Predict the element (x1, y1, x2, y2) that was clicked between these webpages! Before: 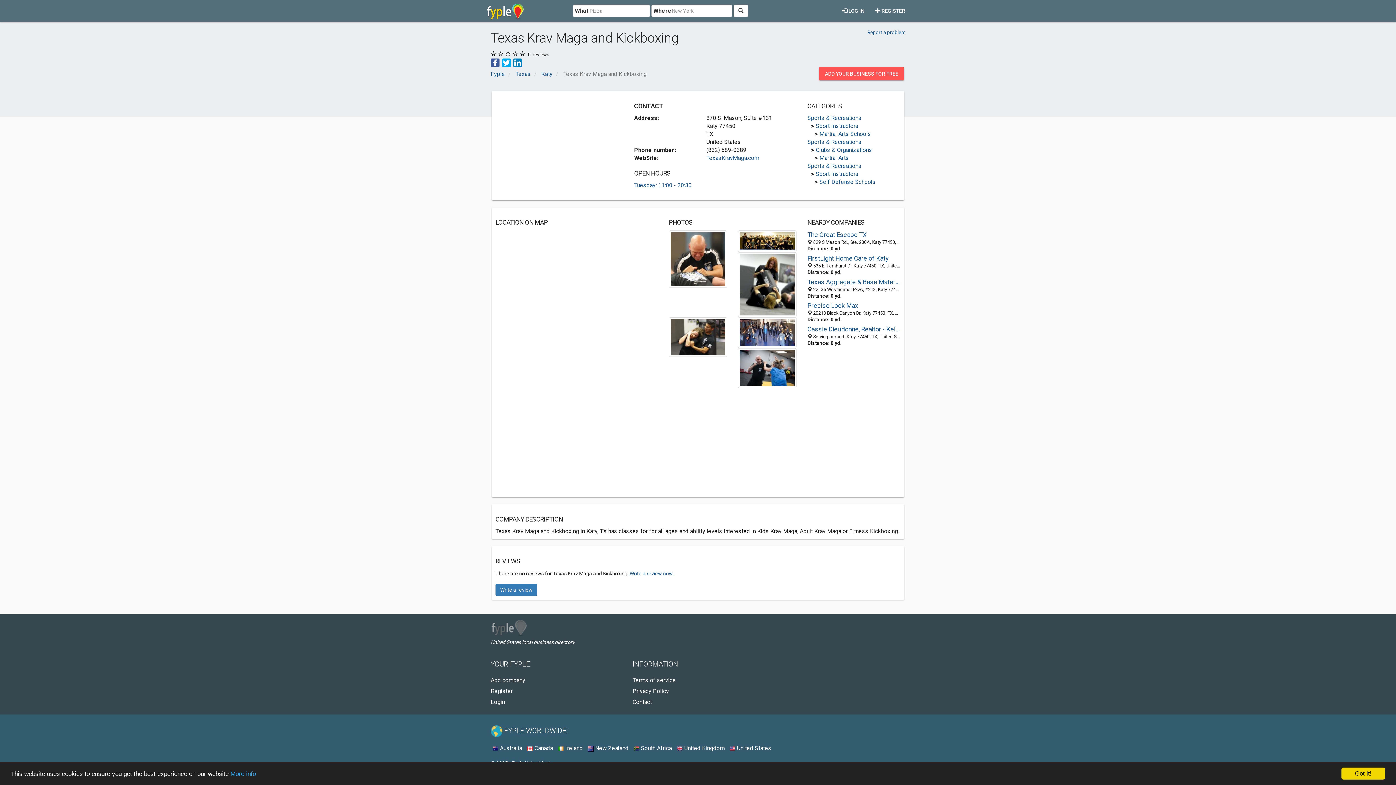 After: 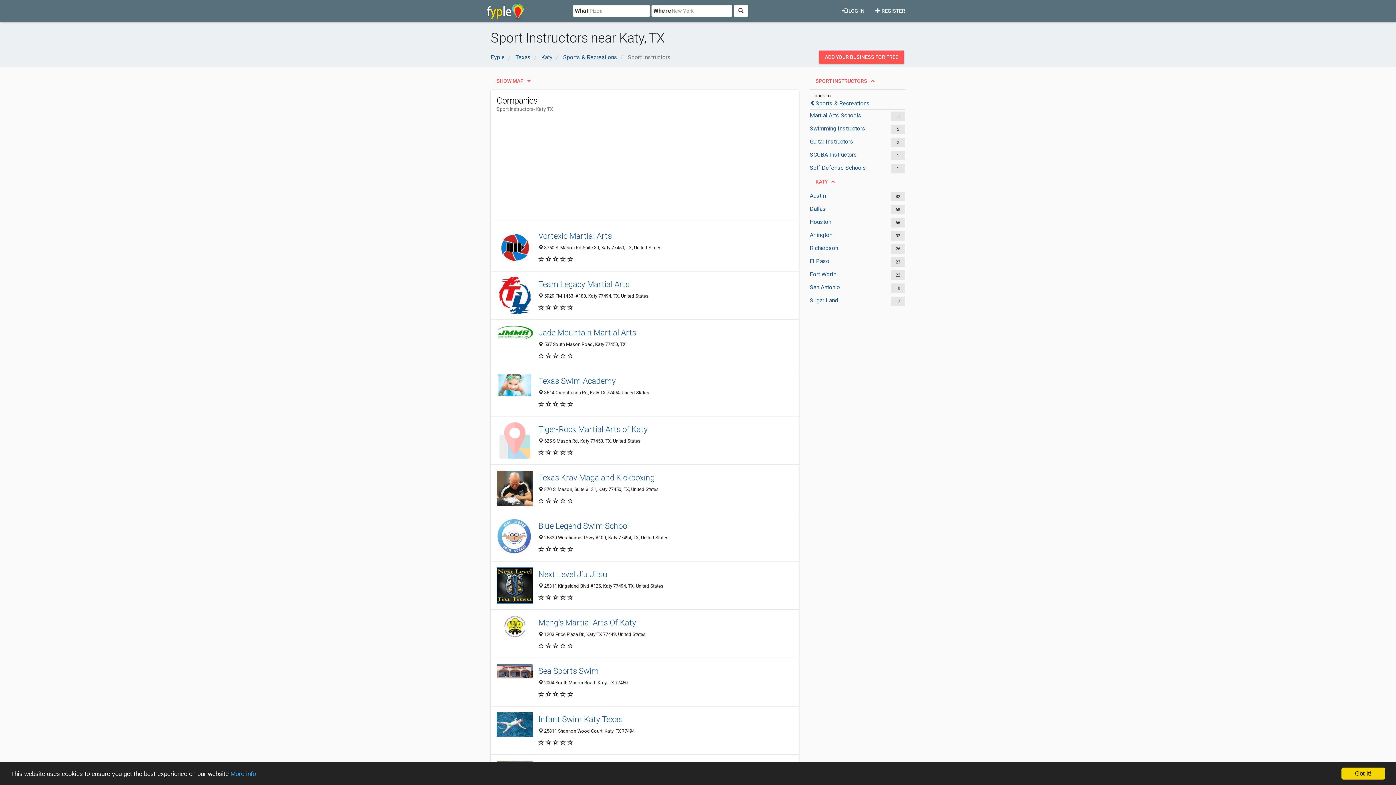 Action: label: Sport Instructors bbox: (815, 170, 858, 177)